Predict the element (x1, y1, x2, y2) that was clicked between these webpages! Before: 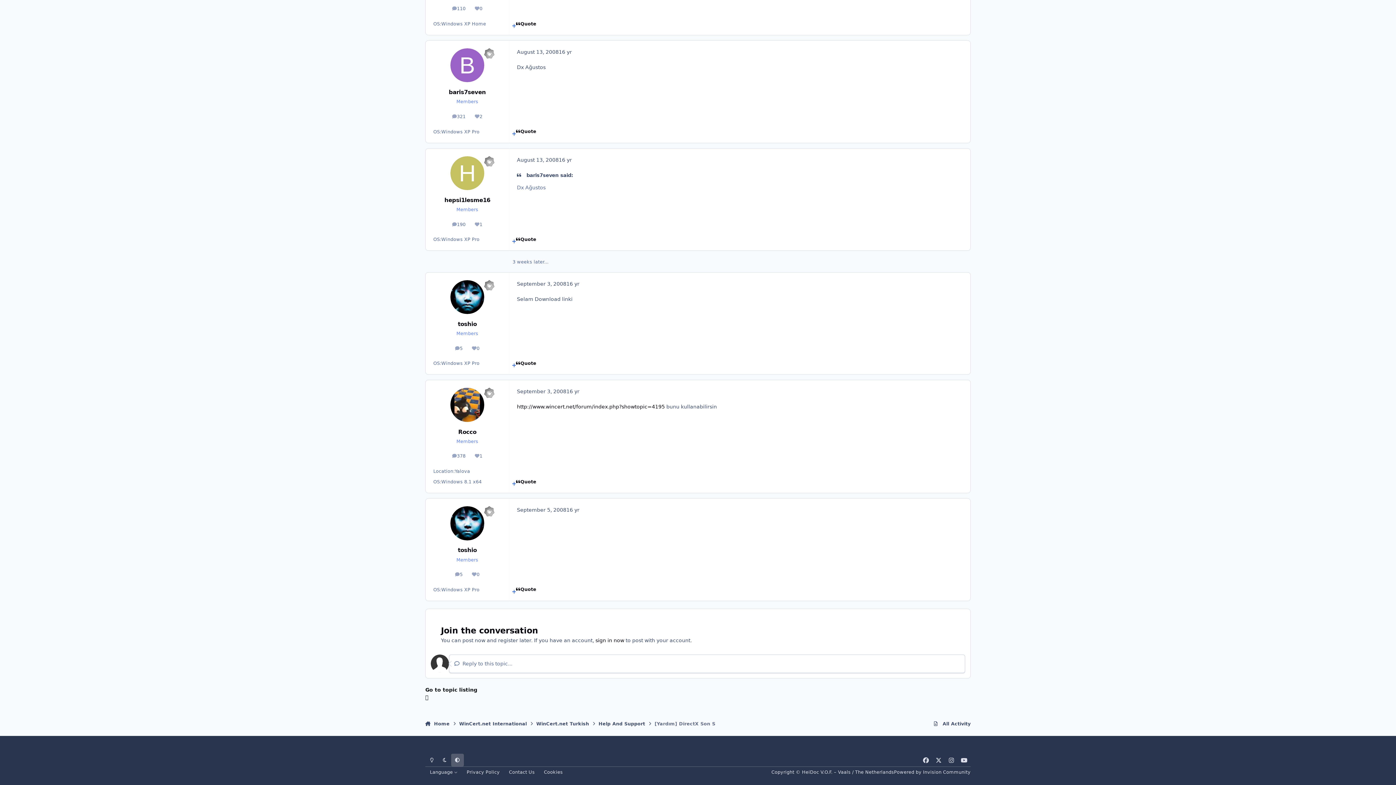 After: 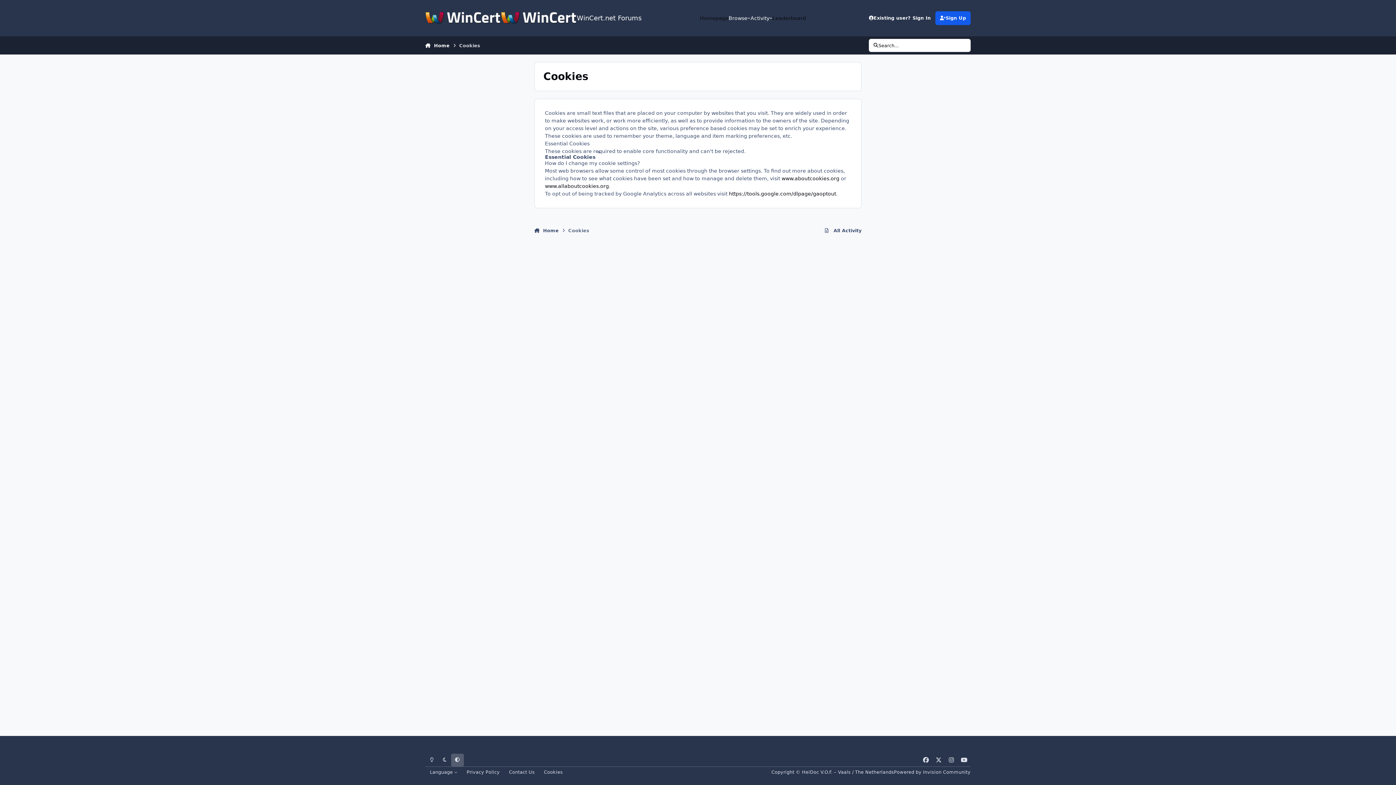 Action: label: Cookies bbox: (539, 767, 567, 777)